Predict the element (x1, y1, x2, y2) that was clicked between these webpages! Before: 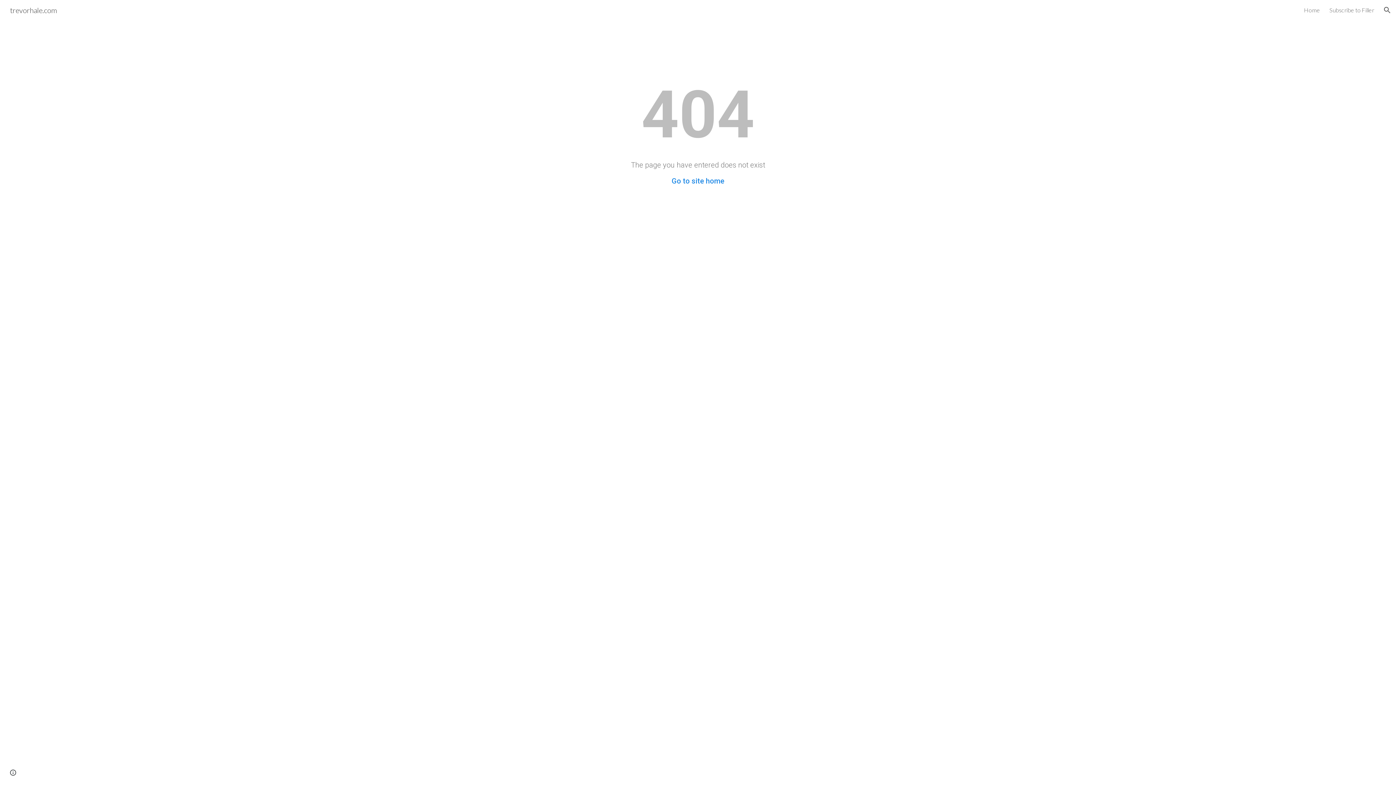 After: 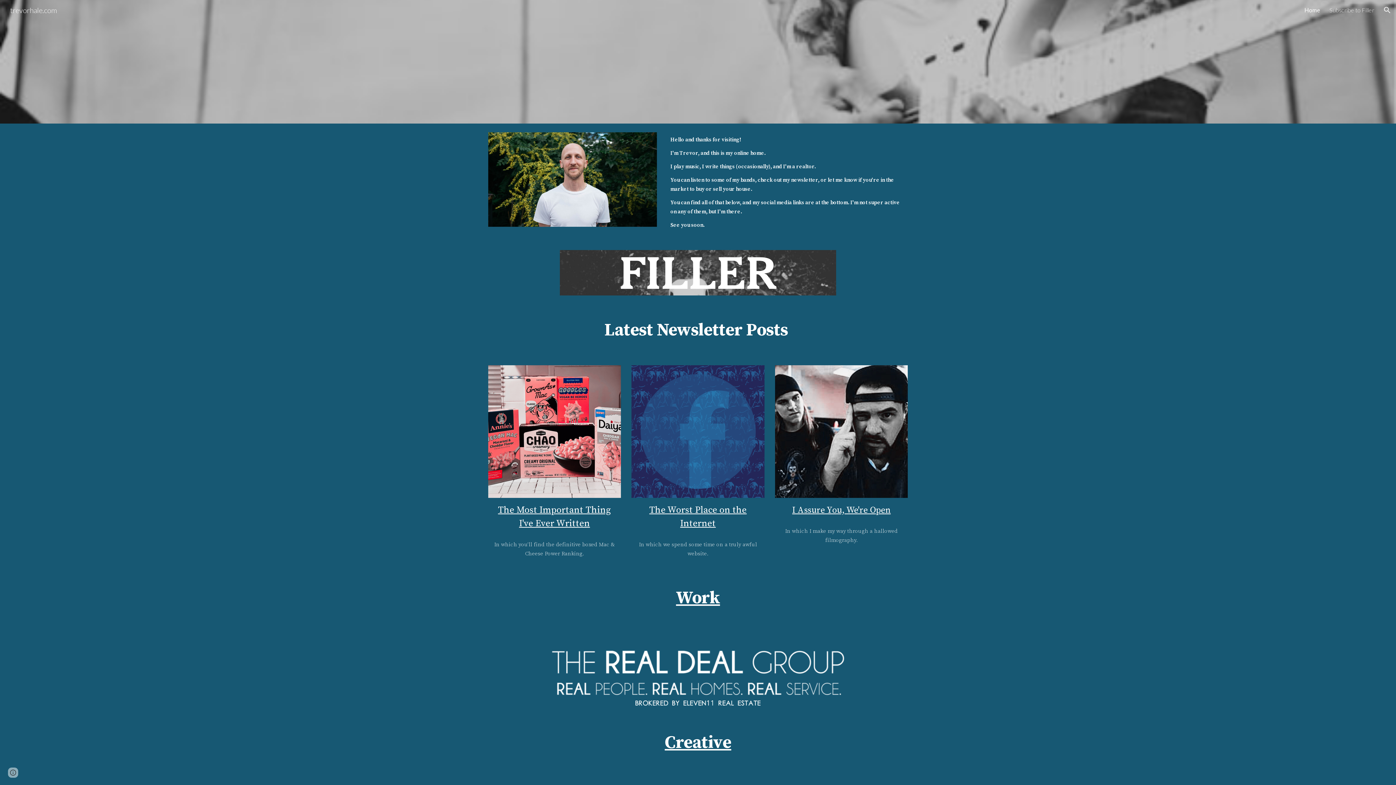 Action: label: Home bbox: (1304, 6, 1320, 13)